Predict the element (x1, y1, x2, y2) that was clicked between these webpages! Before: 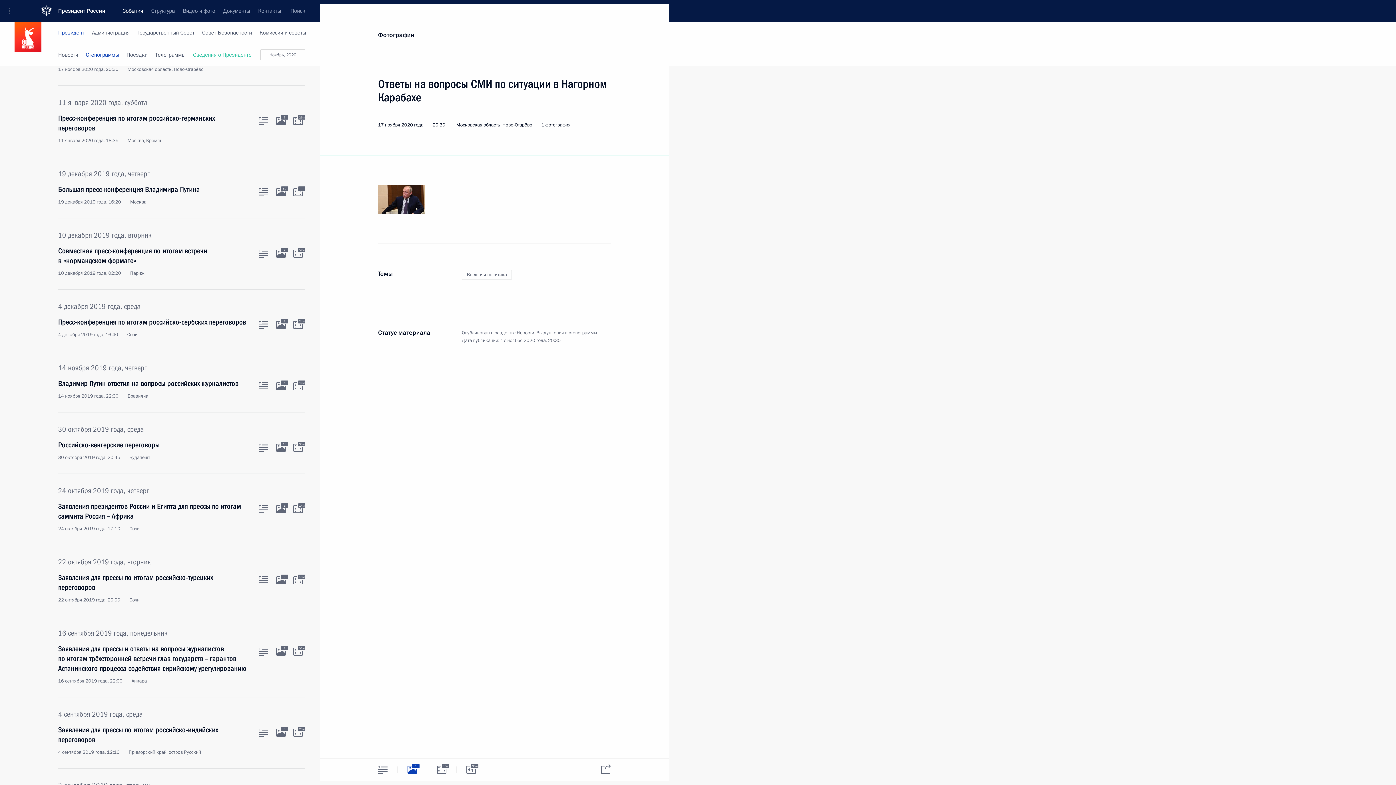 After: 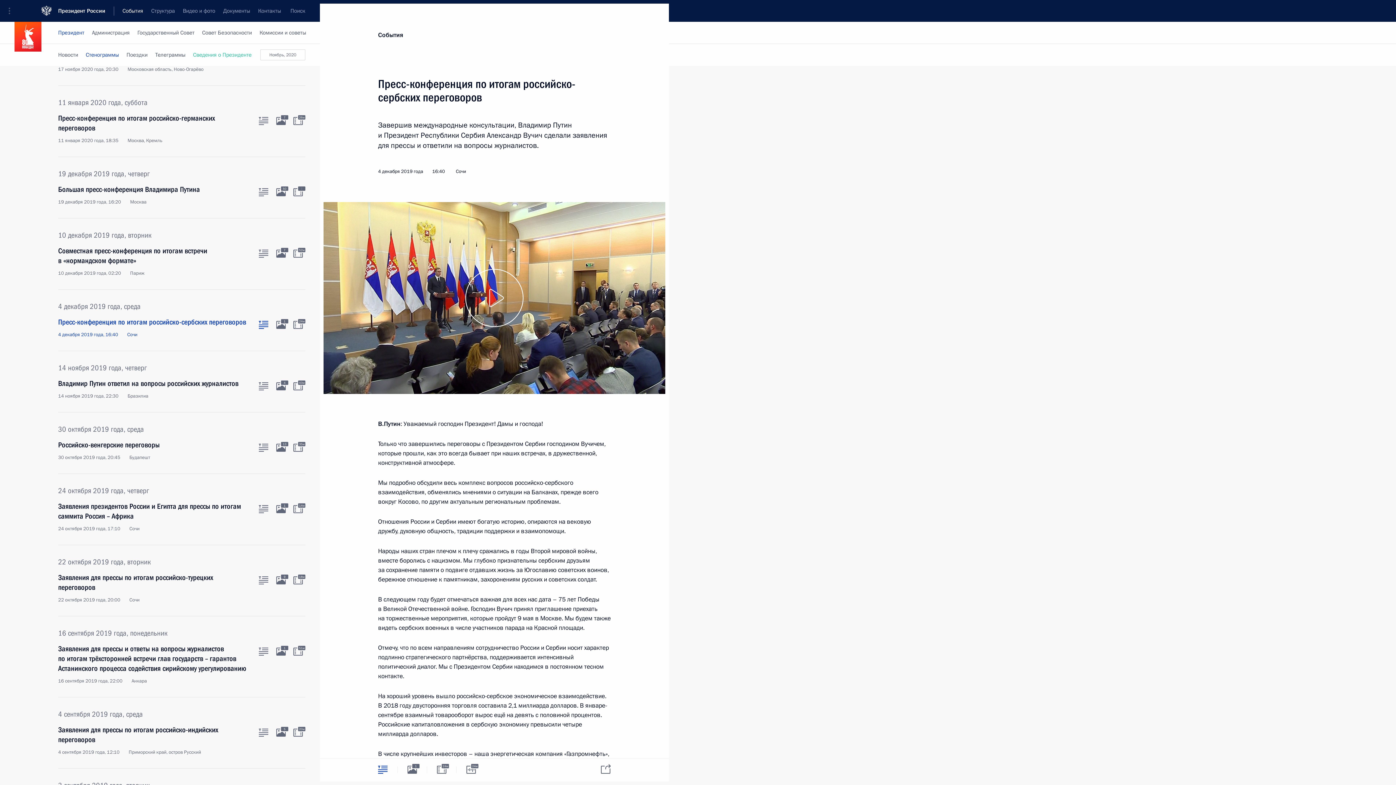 Action: label: Текст статьи bbox: (258, 321, 268, 329)